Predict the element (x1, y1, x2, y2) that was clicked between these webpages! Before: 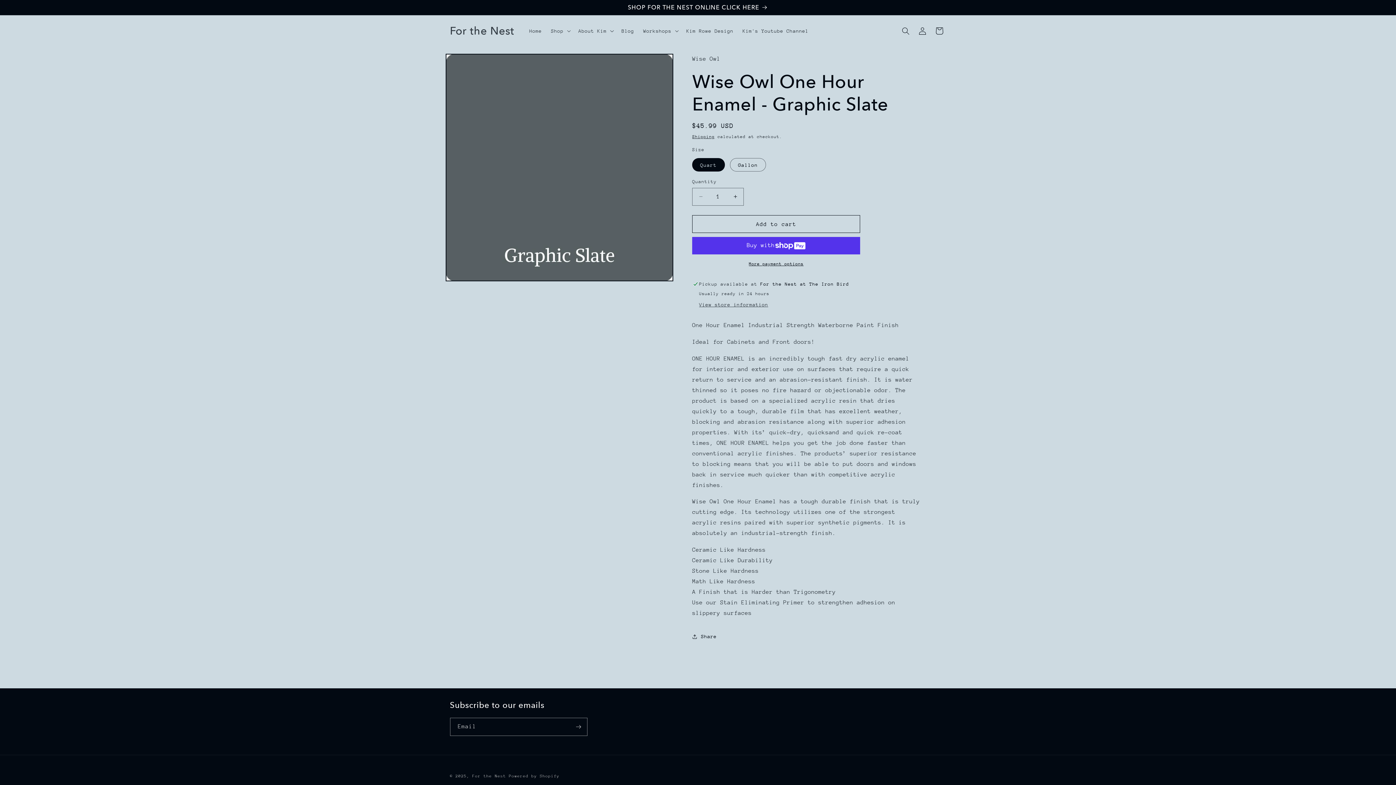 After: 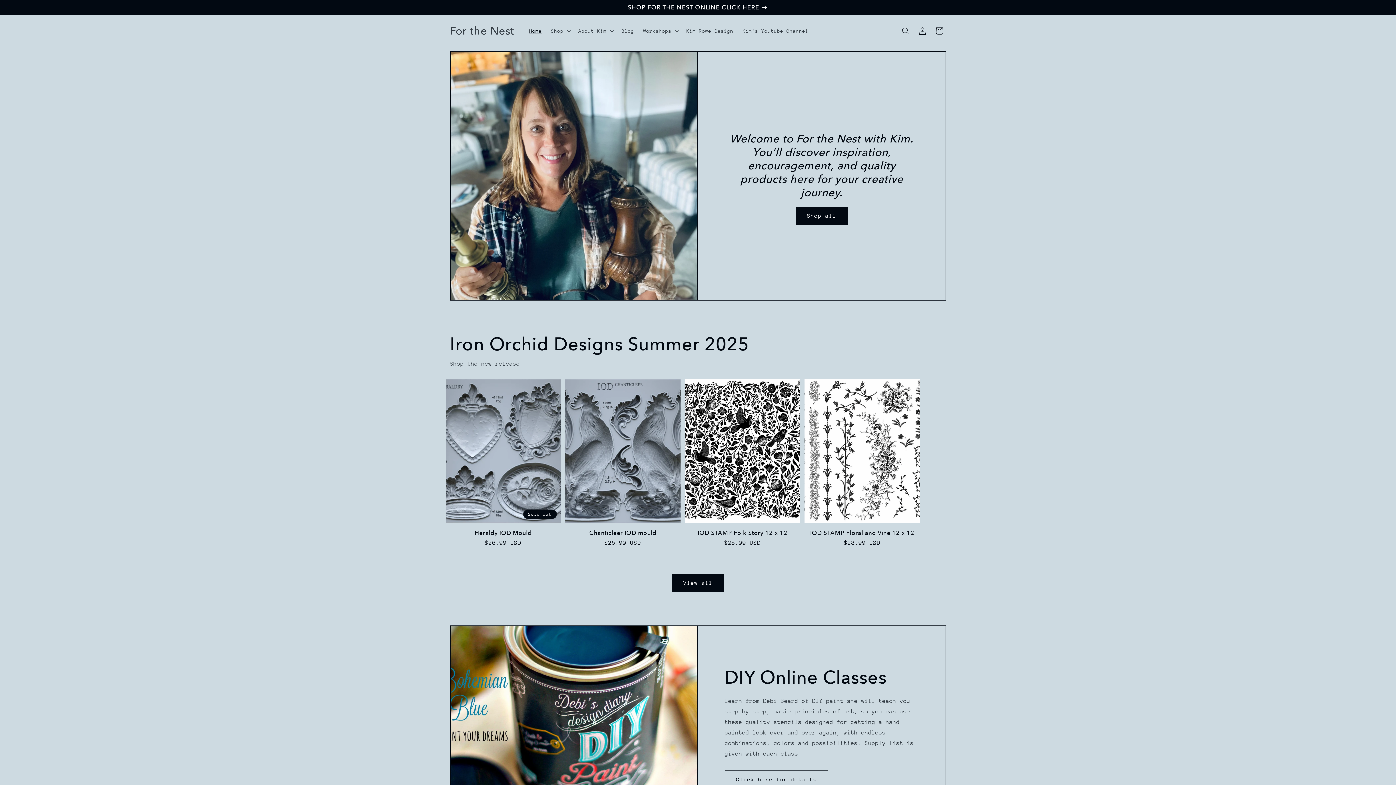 Action: bbox: (472, 774, 506, 779) label: For the Nest